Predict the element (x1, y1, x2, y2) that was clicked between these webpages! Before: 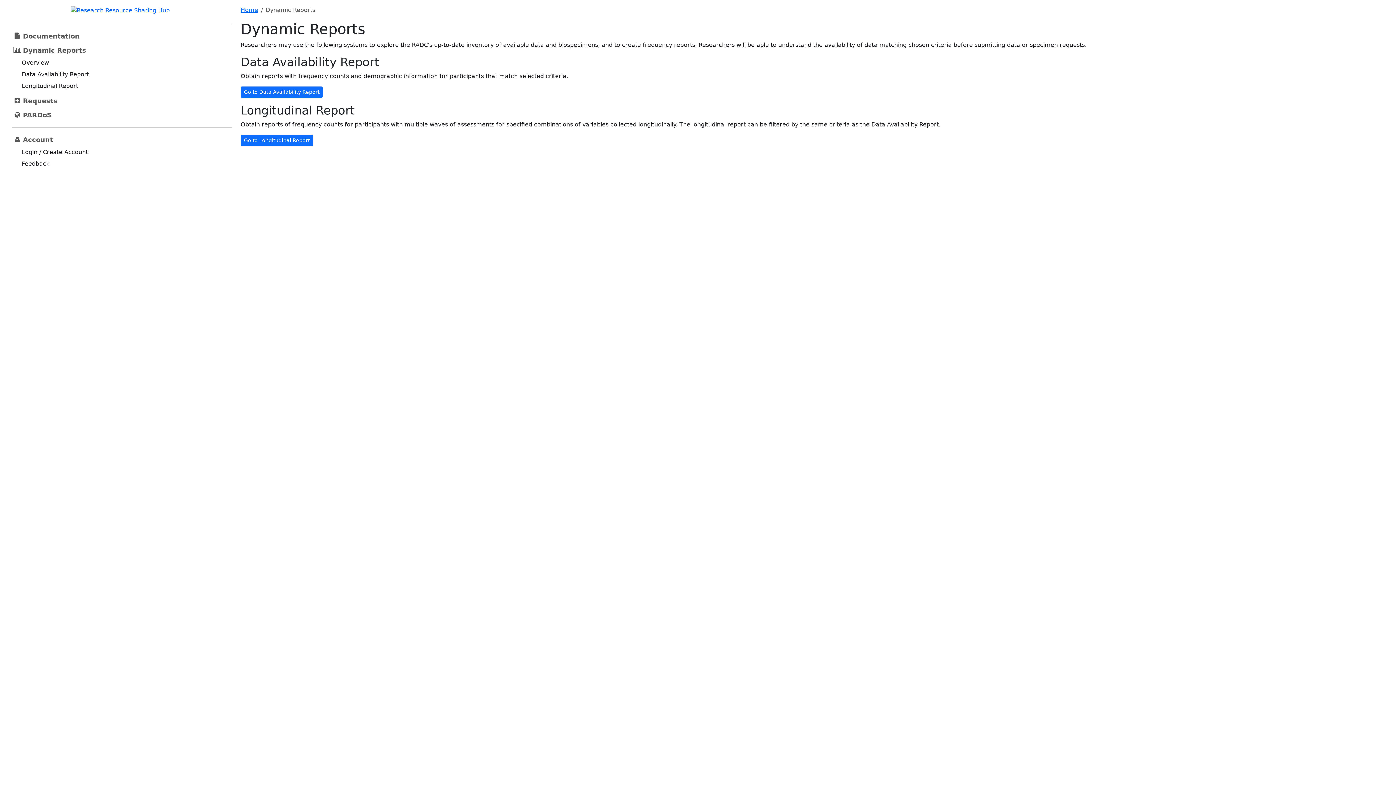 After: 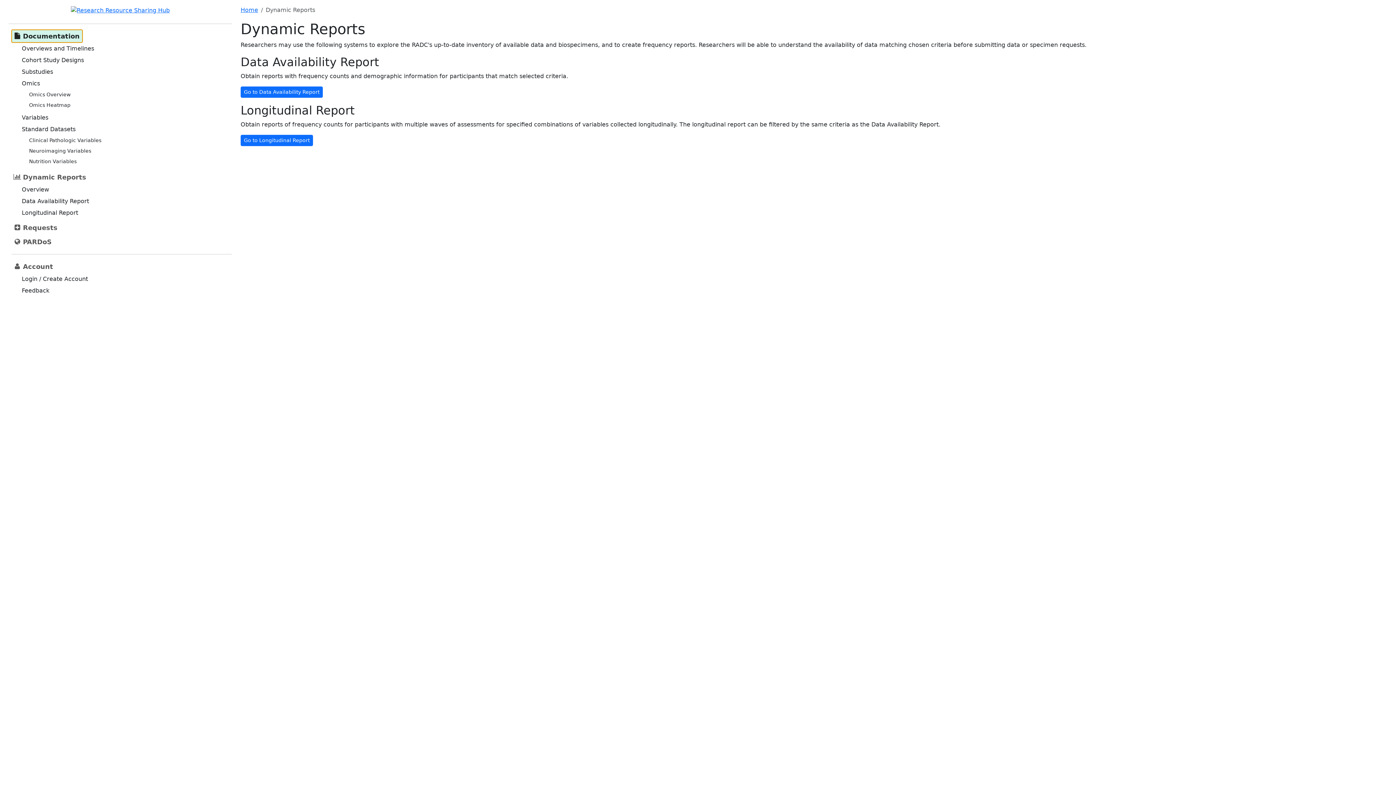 Action: label: Document­ation bbox: (11, 29, 82, 42)